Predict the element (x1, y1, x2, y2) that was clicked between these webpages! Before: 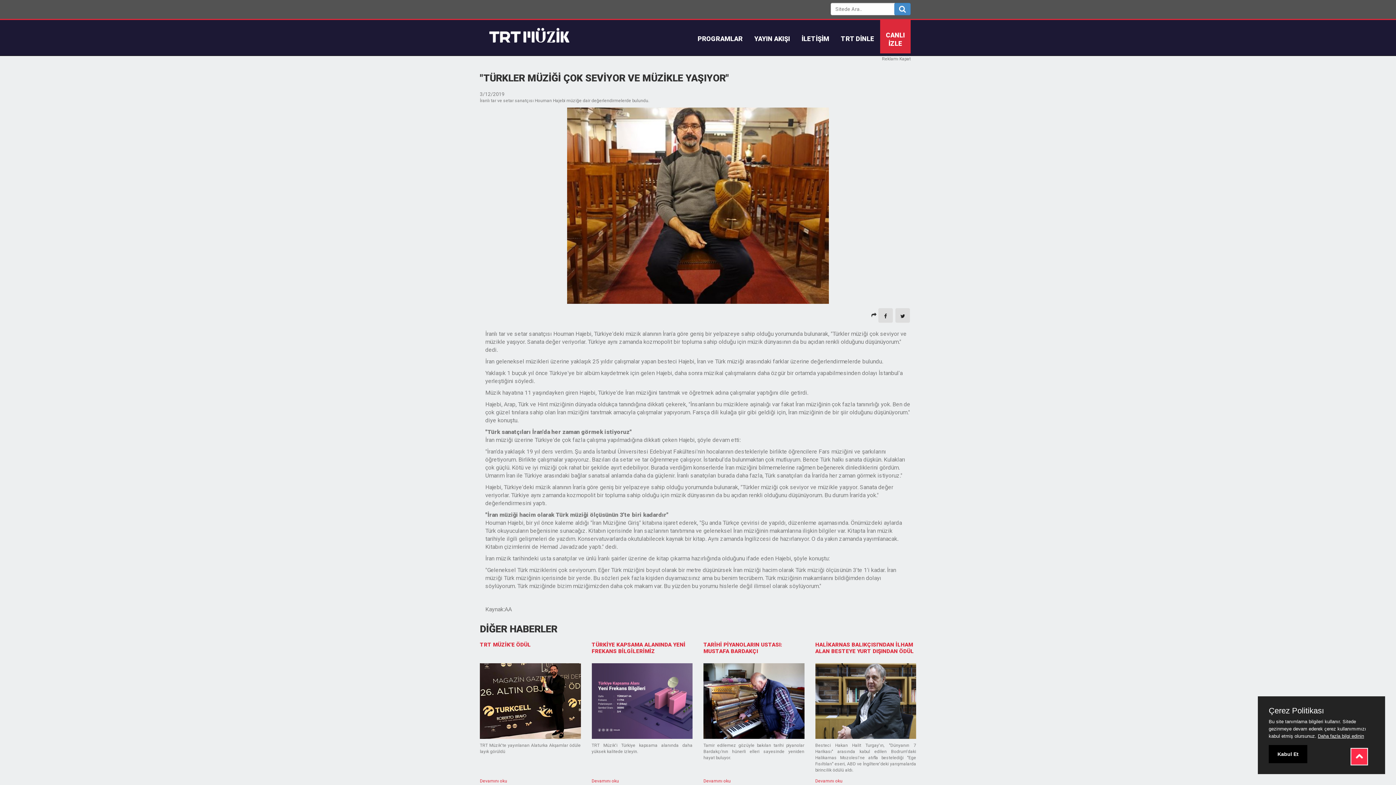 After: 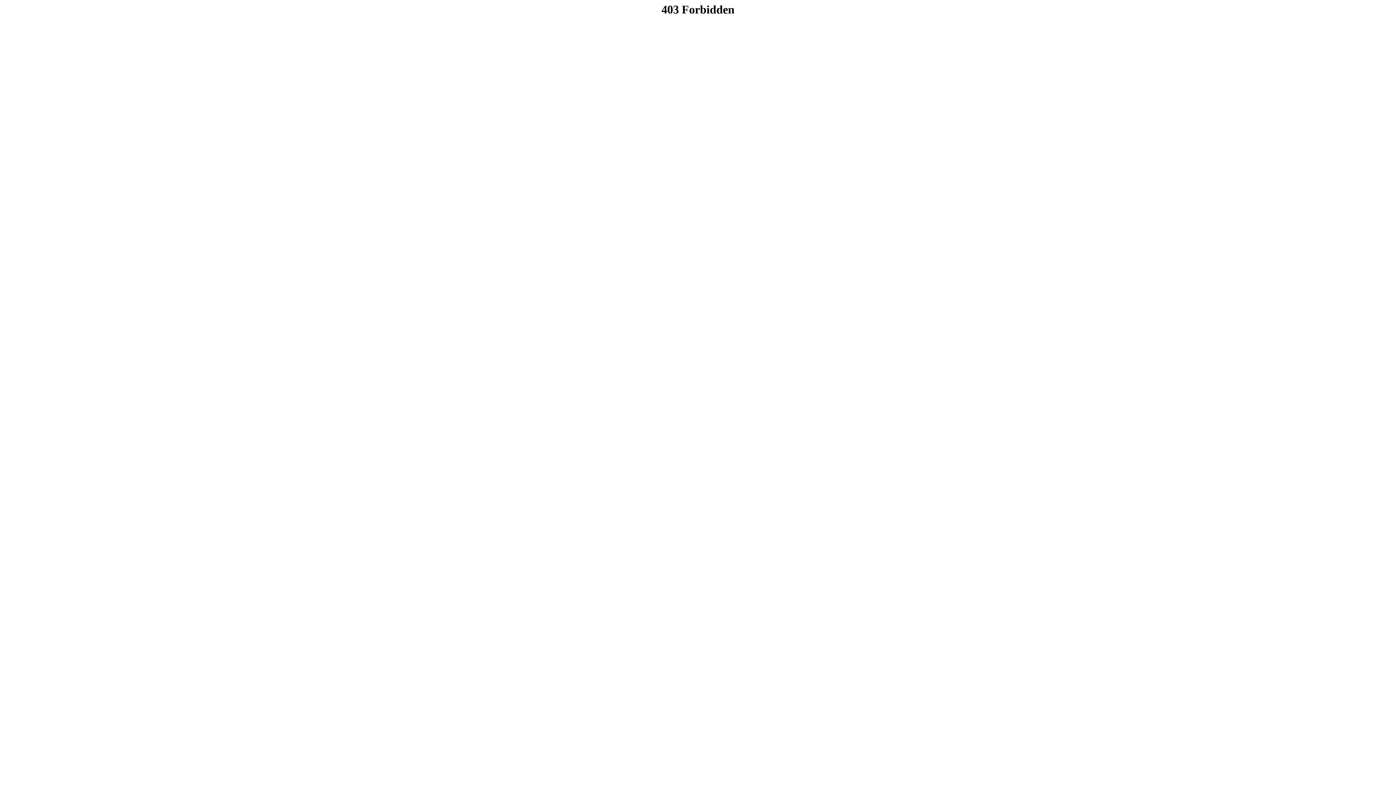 Action: label: İLETİŞİM bbox: (796, 20, 835, 52)